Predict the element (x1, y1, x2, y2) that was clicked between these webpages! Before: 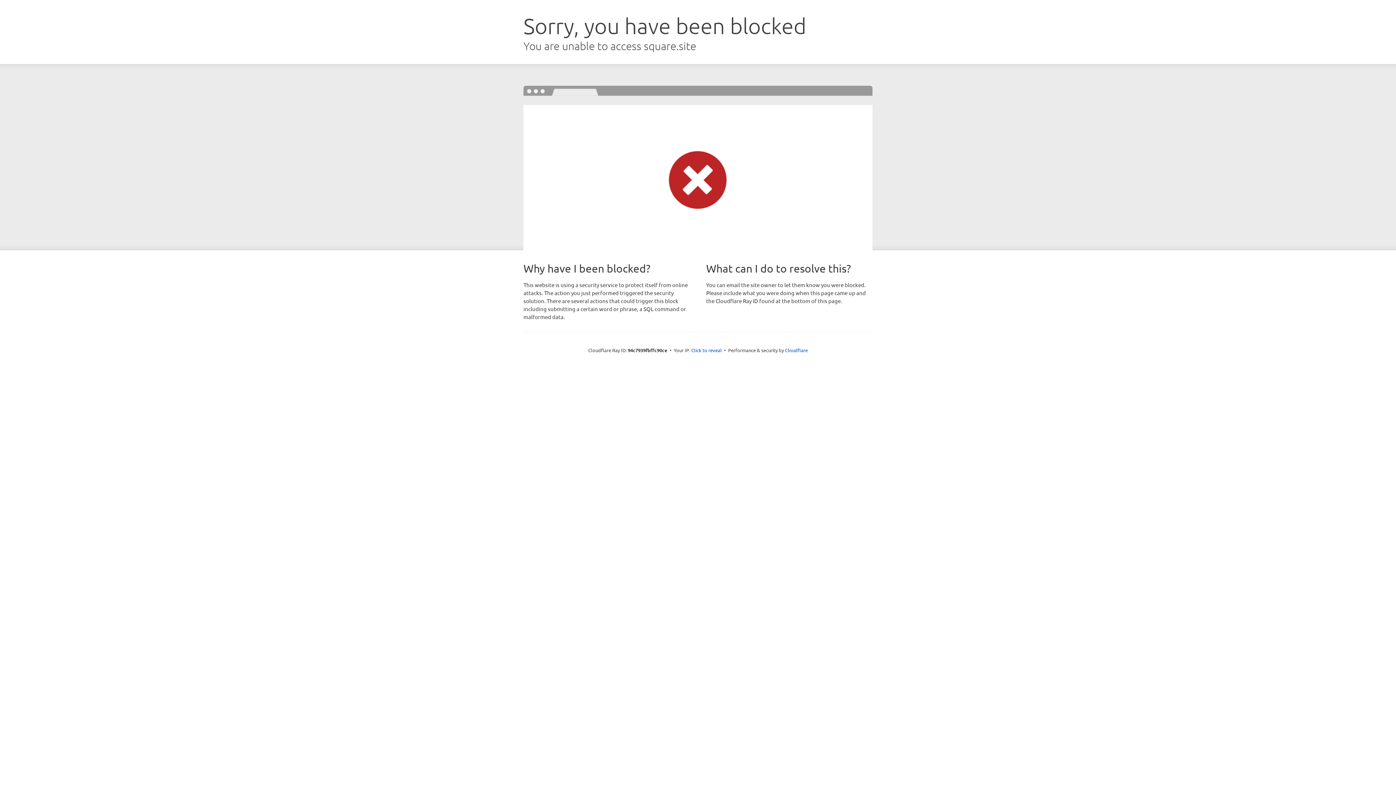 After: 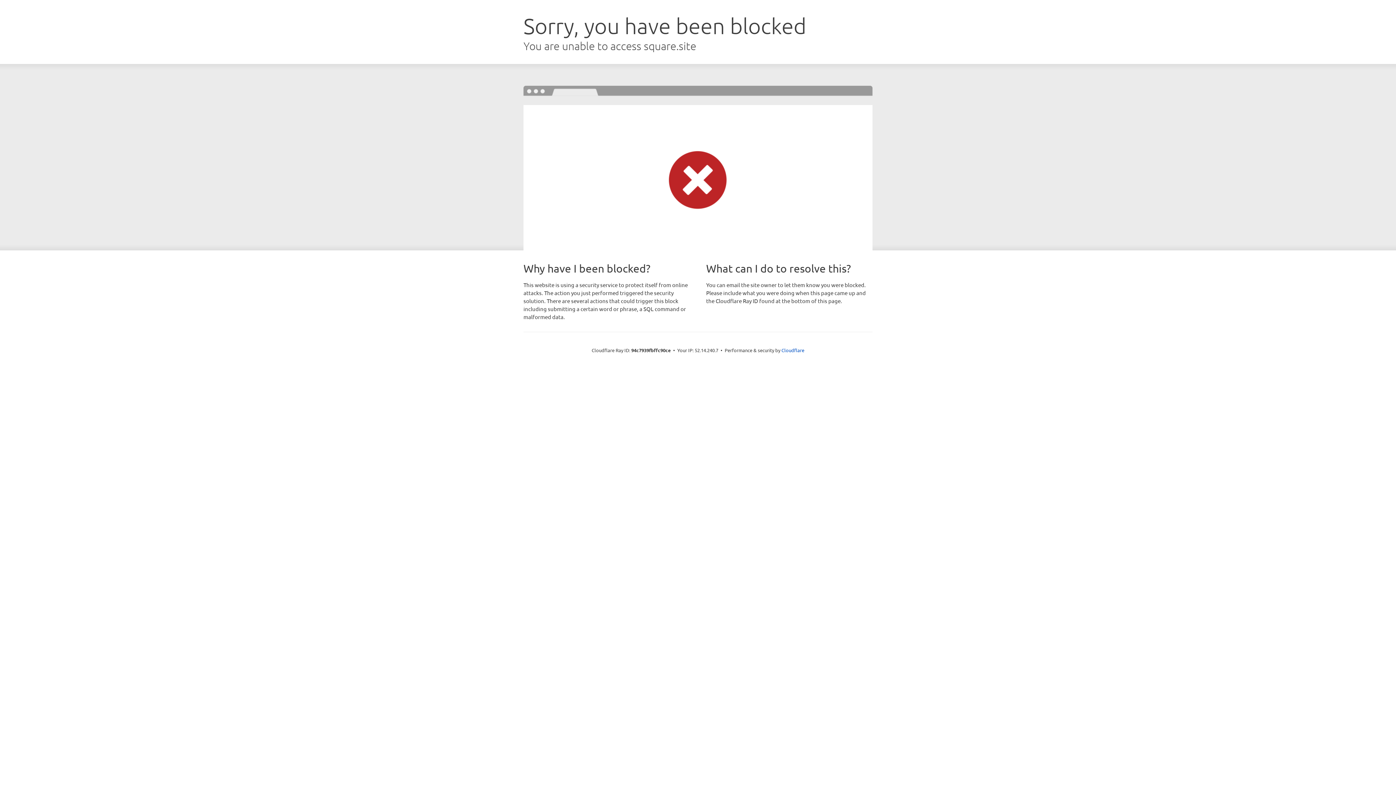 Action: label: Click to reveal bbox: (691, 346, 722, 353)